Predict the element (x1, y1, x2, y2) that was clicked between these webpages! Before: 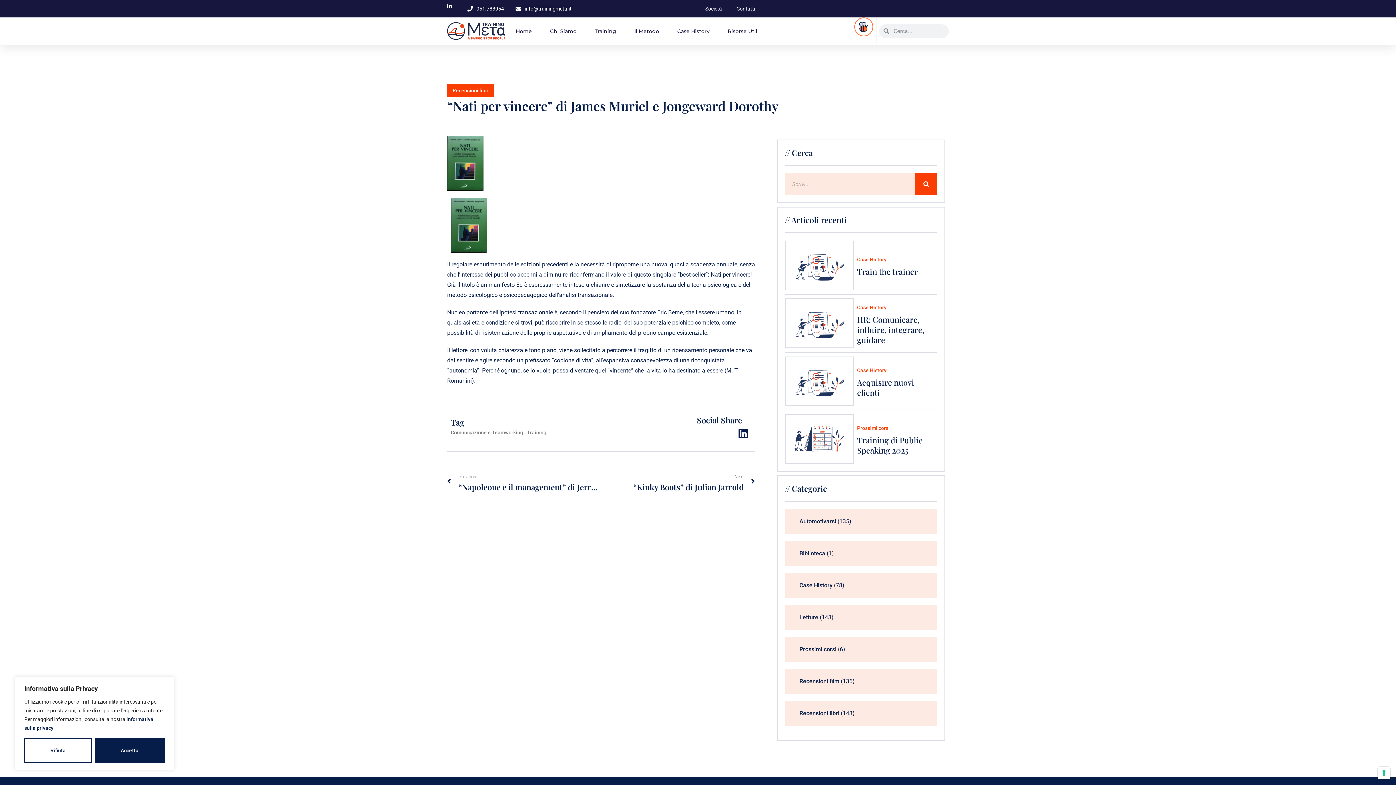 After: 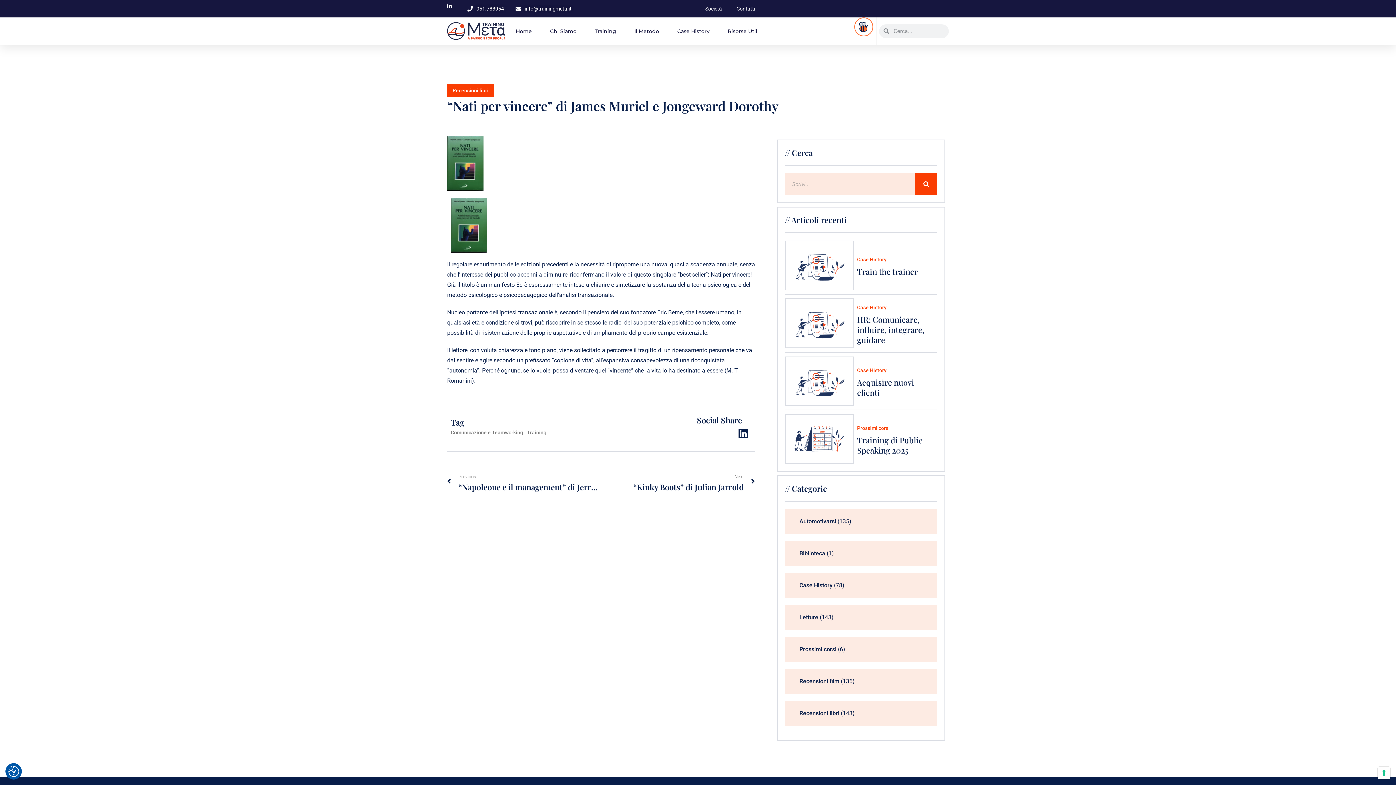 Action: bbox: (94, 738, 164, 763) label: Accetta